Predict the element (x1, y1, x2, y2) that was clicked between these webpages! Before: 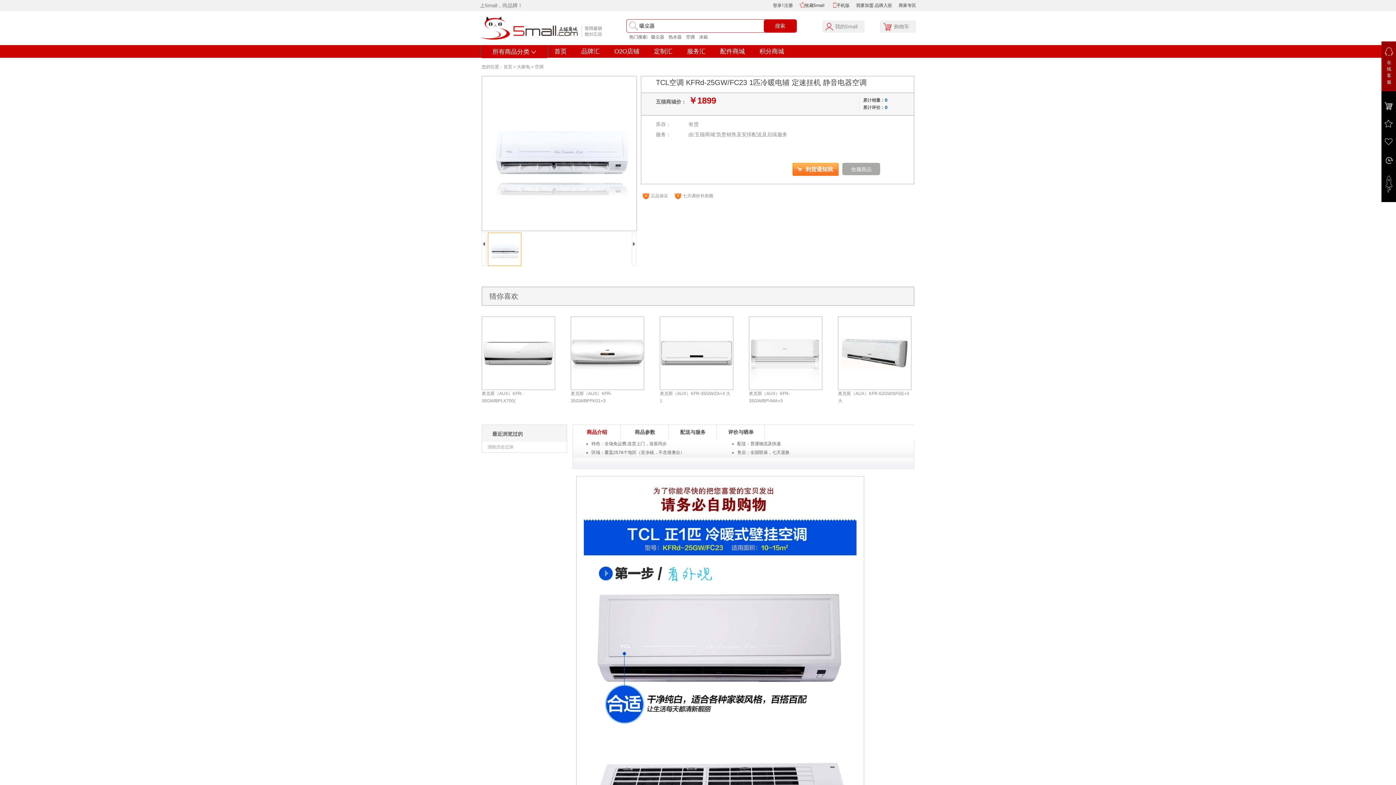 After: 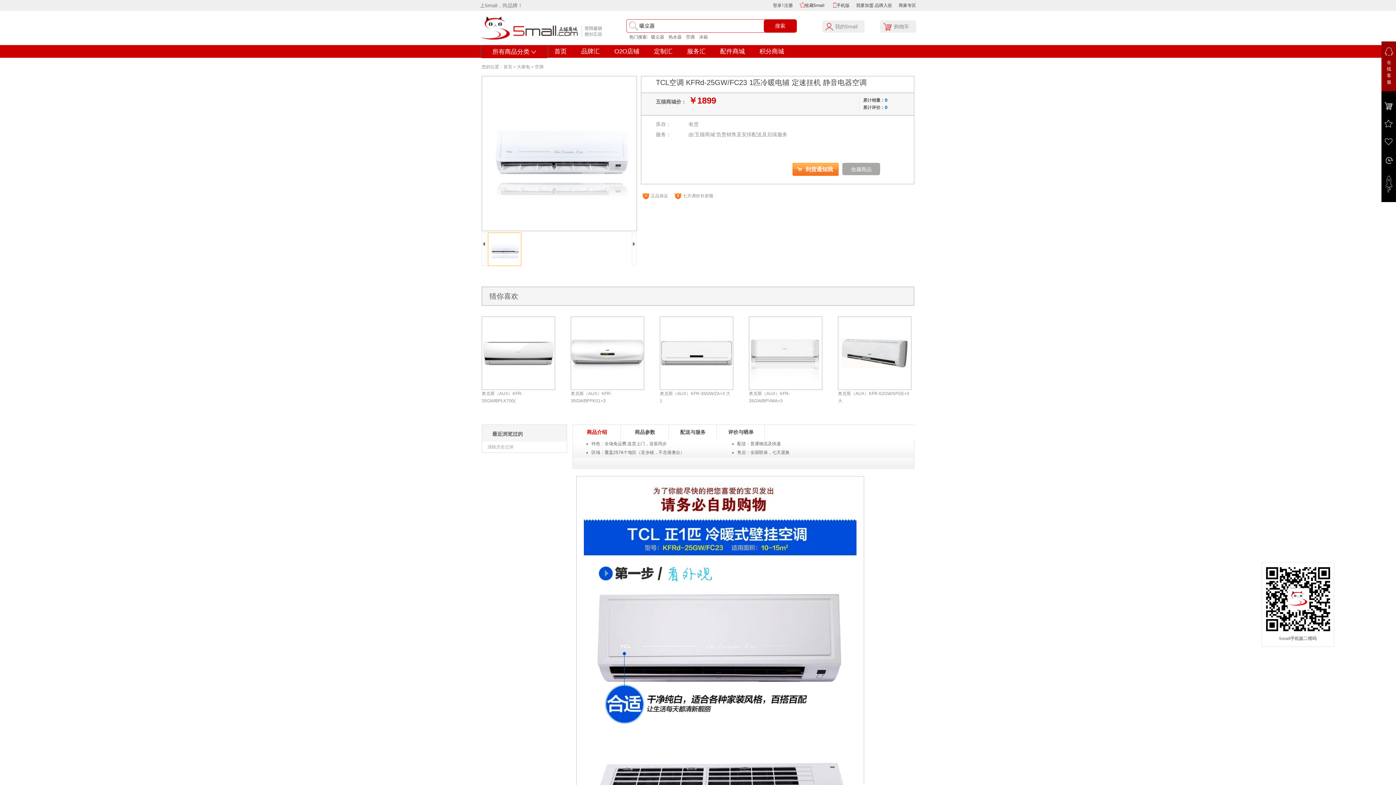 Action: label: 手机版 bbox: (836, 2, 849, 8)